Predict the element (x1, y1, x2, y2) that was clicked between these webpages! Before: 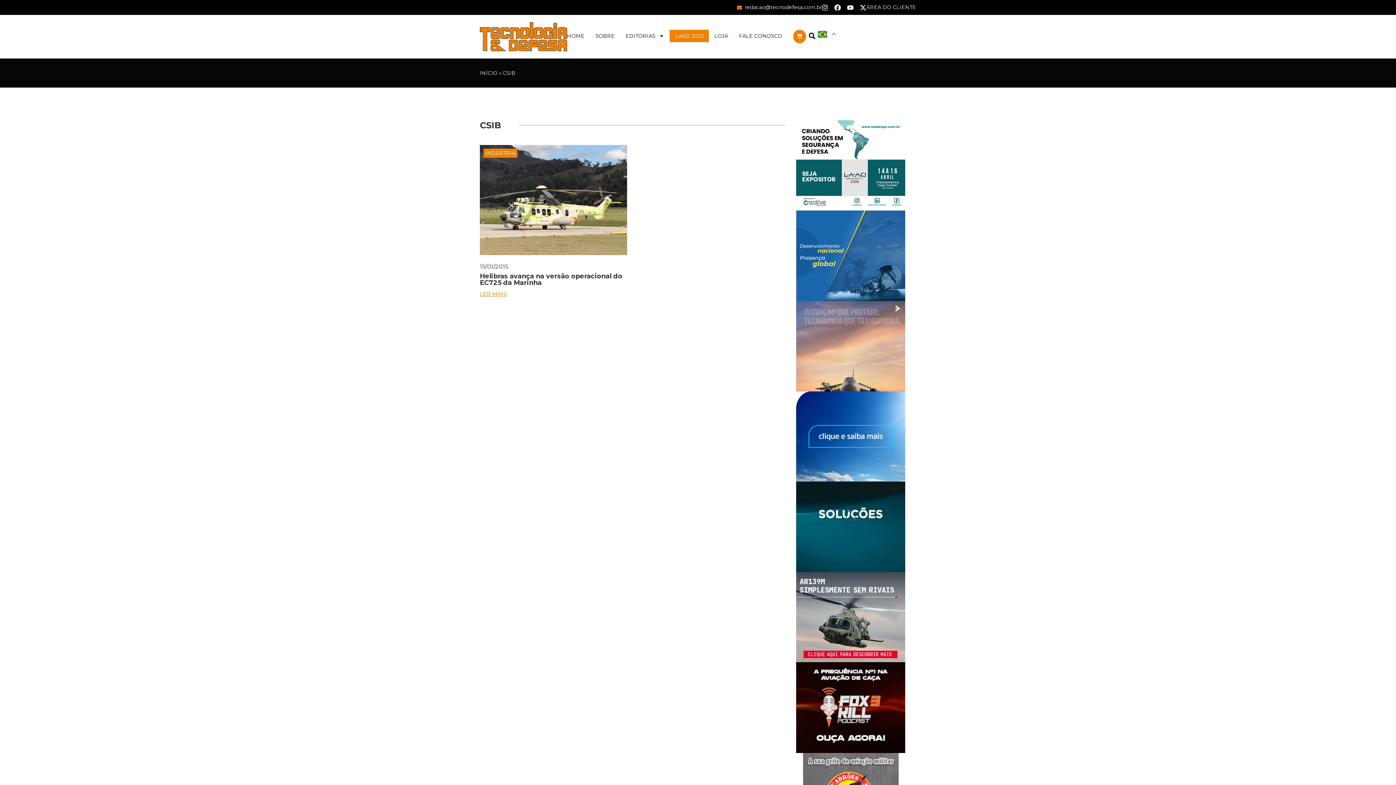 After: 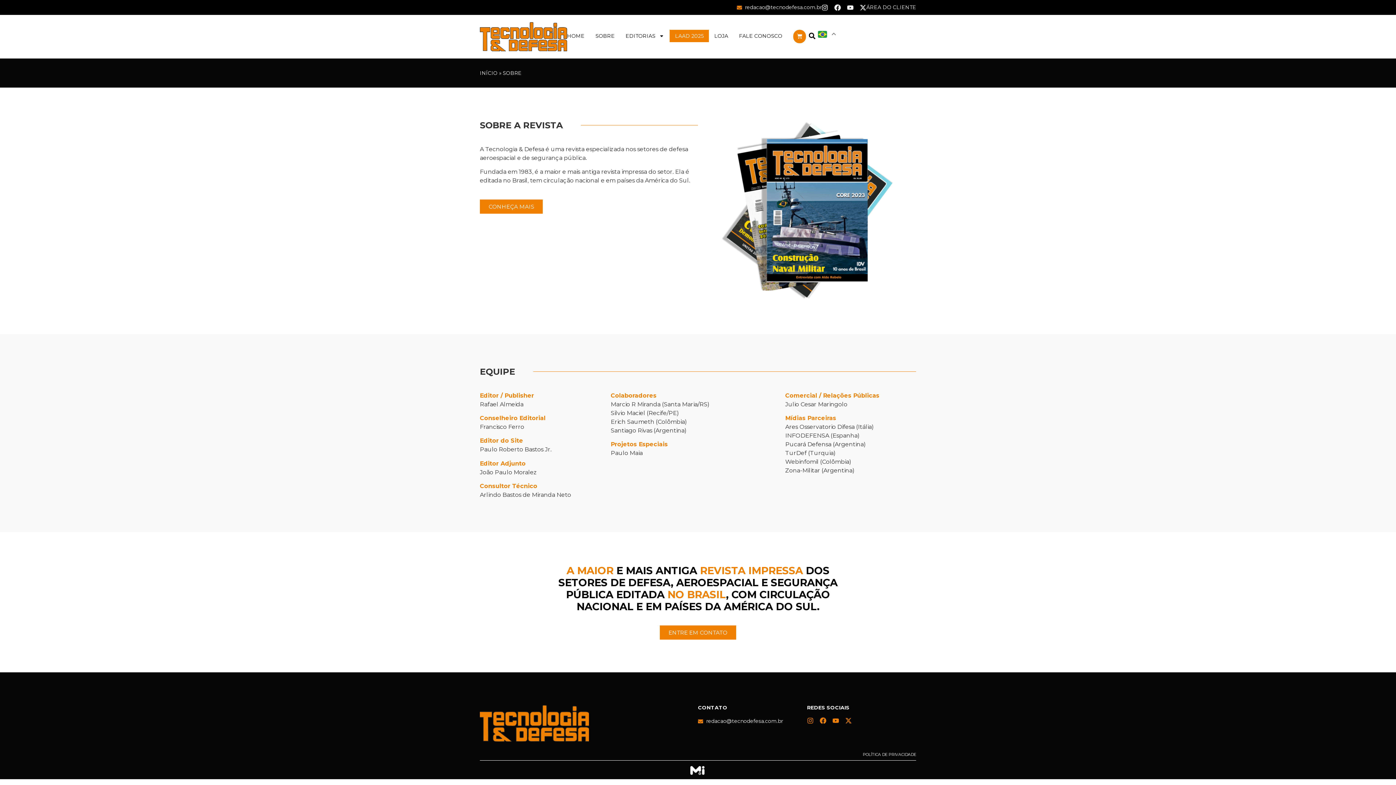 Action: label: SOBRE bbox: (595, 29, 614, 42)